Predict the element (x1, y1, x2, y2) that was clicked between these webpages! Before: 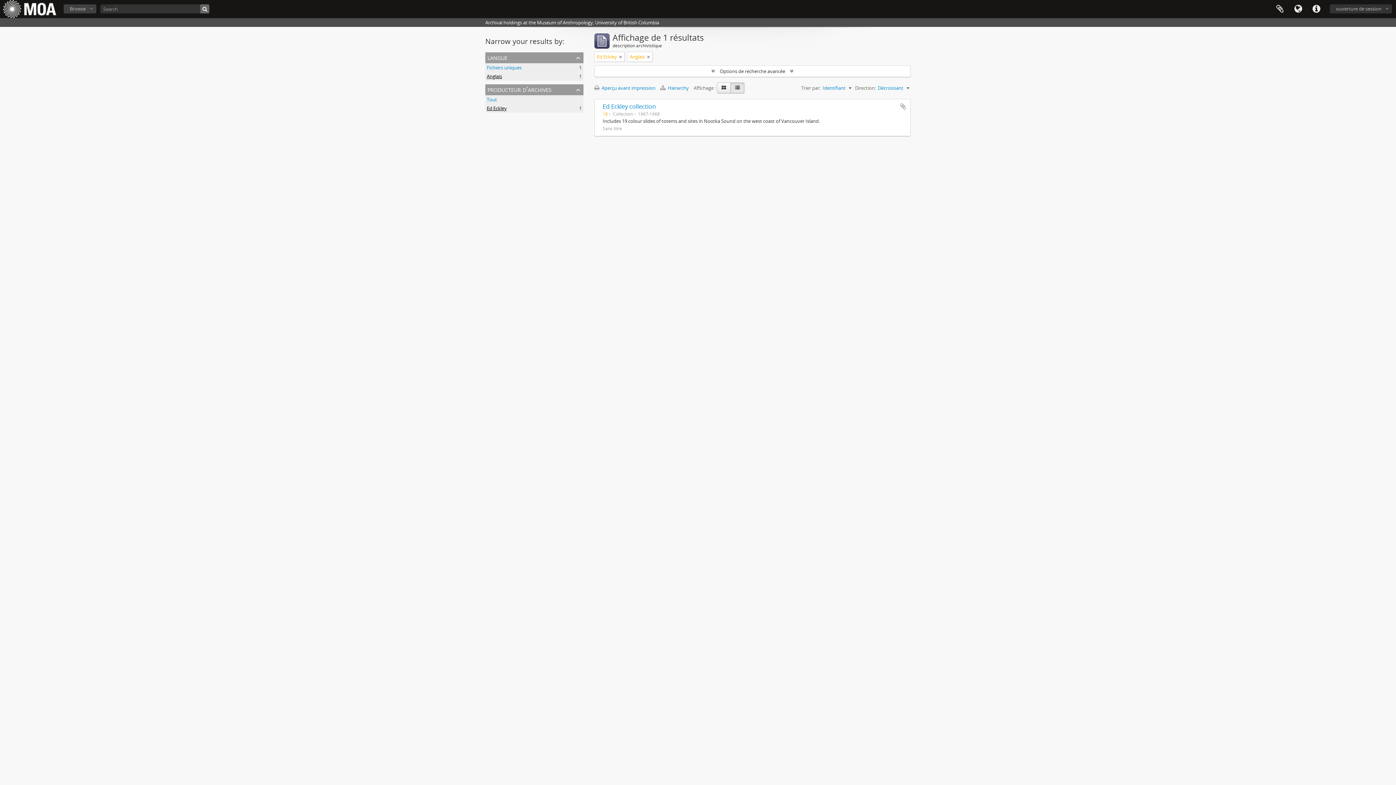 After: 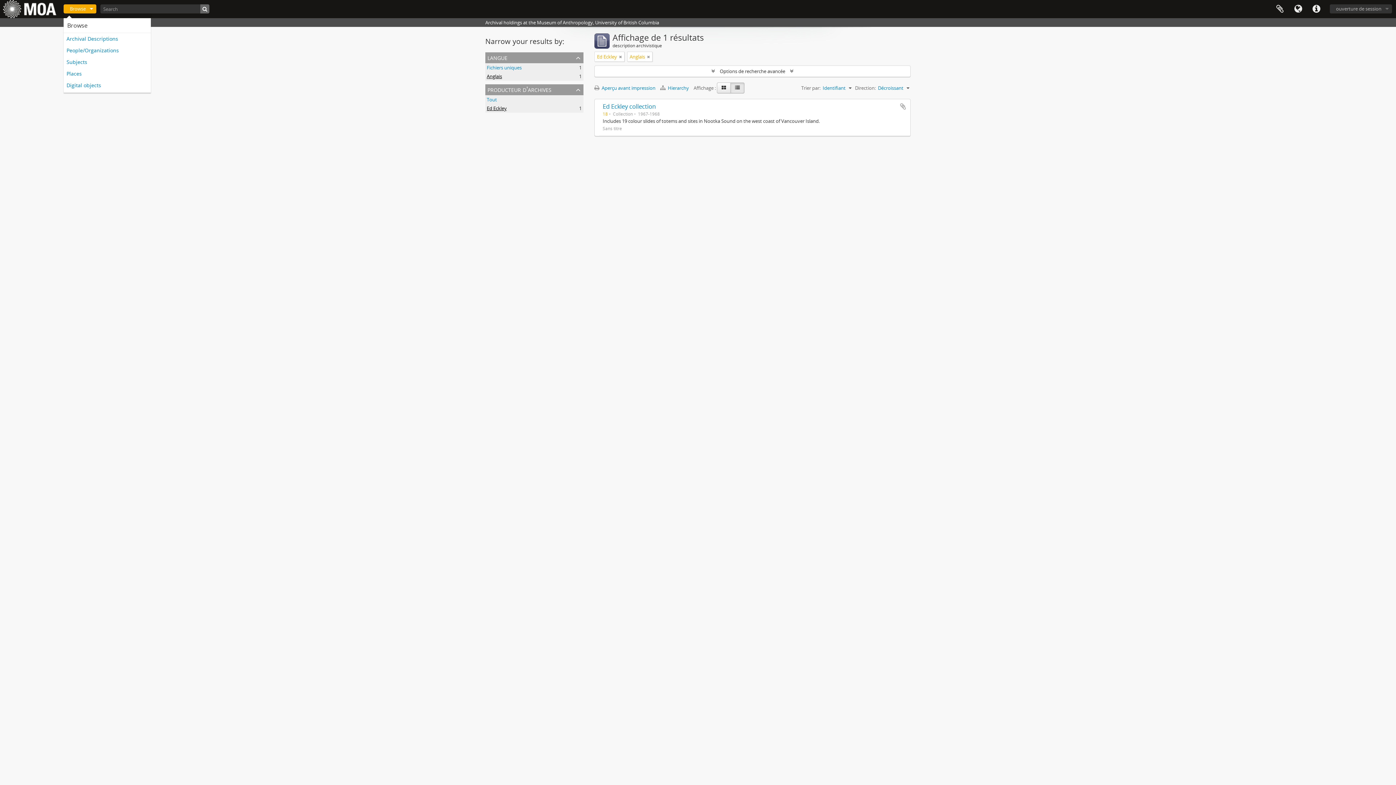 Action: label: Browse bbox: (63, 4, 96, 13)